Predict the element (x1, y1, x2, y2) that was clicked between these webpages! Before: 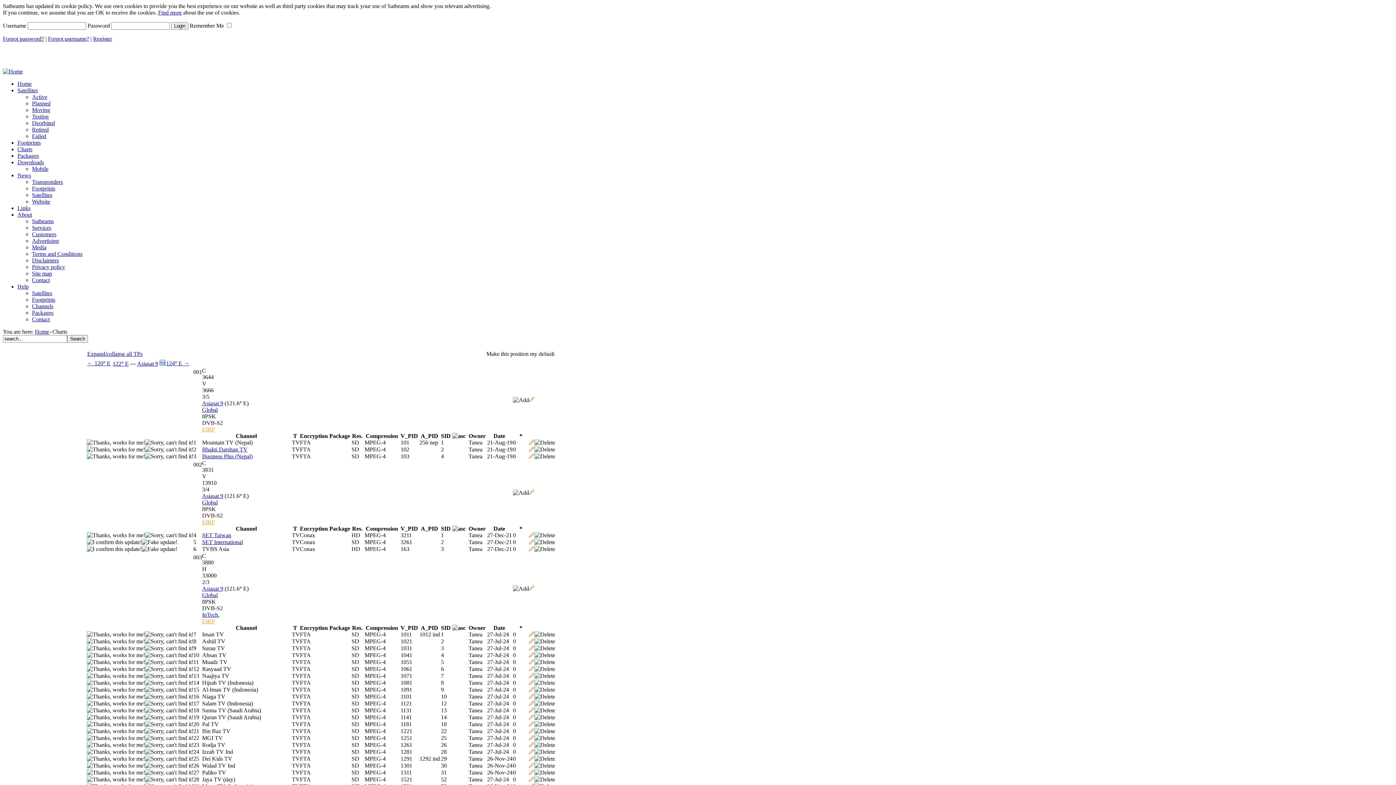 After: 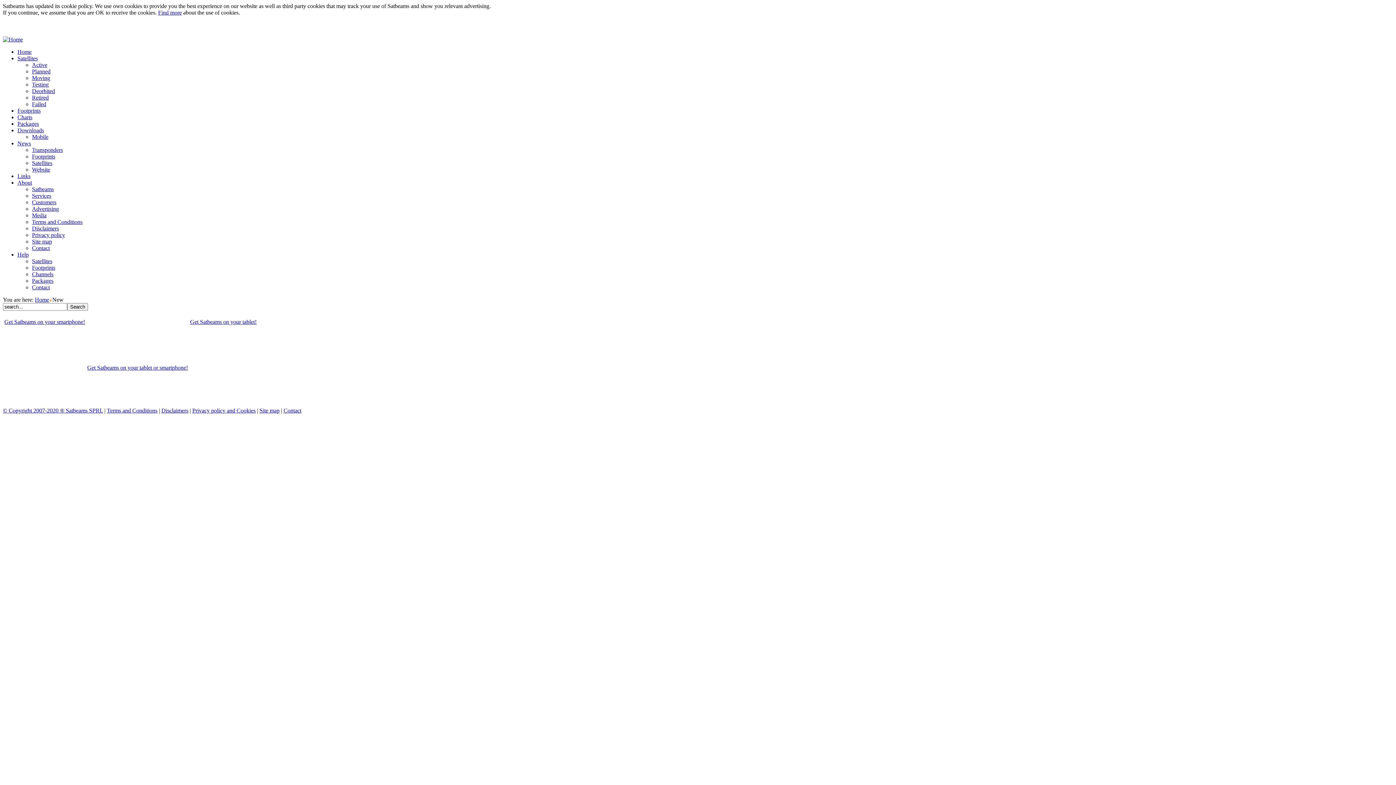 Action: bbox: (202, 618, 214, 624) label: EIRP